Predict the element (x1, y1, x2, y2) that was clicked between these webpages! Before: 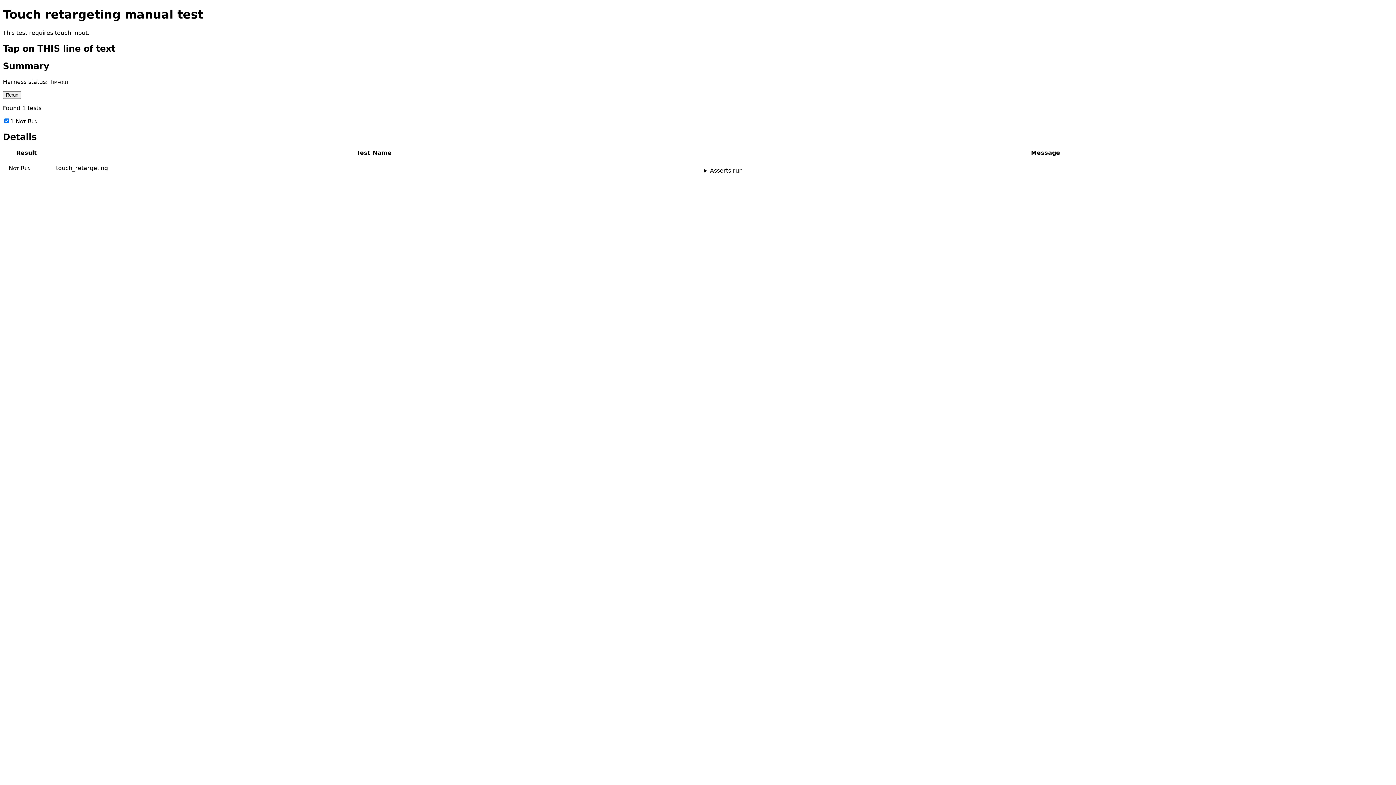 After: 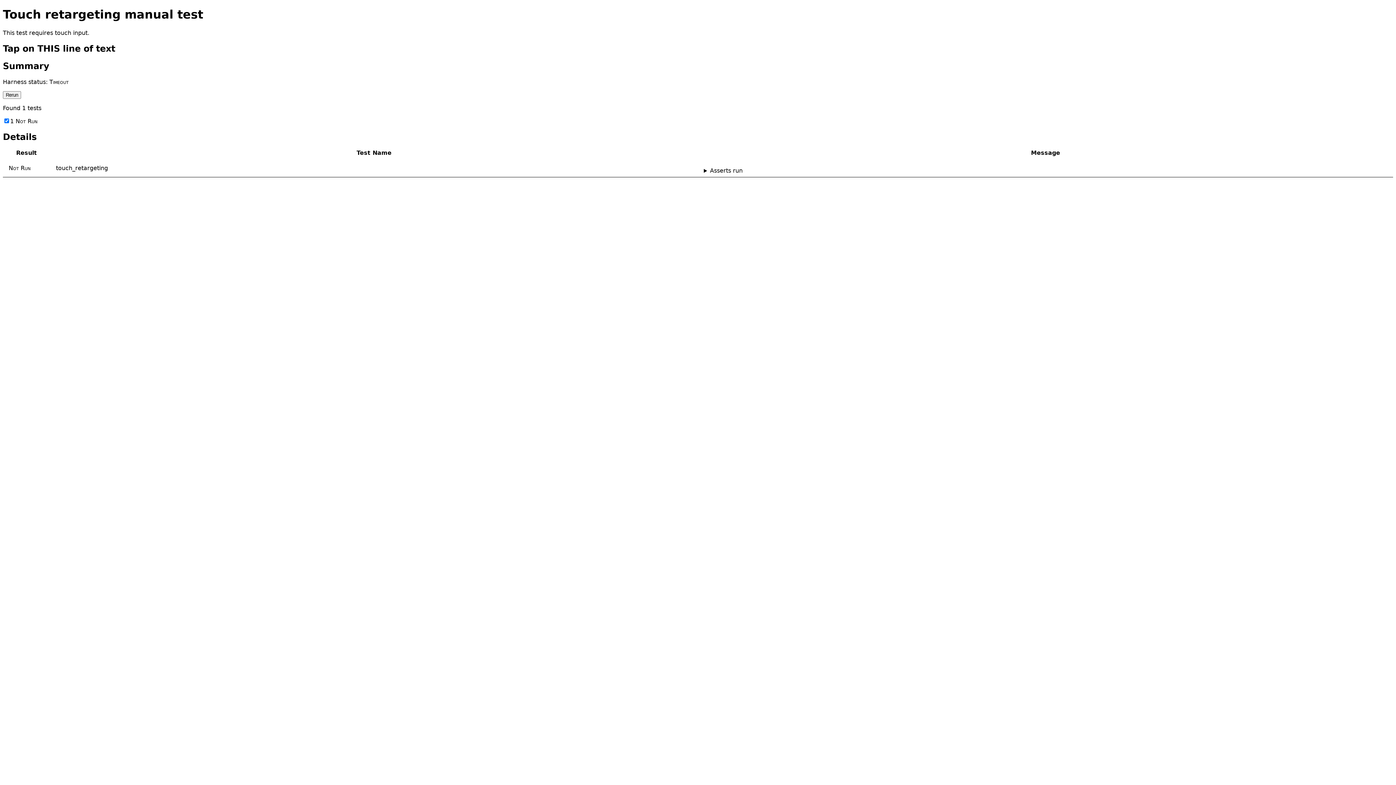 Action: bbox: (2, 91, 21, 98) label: Rerun